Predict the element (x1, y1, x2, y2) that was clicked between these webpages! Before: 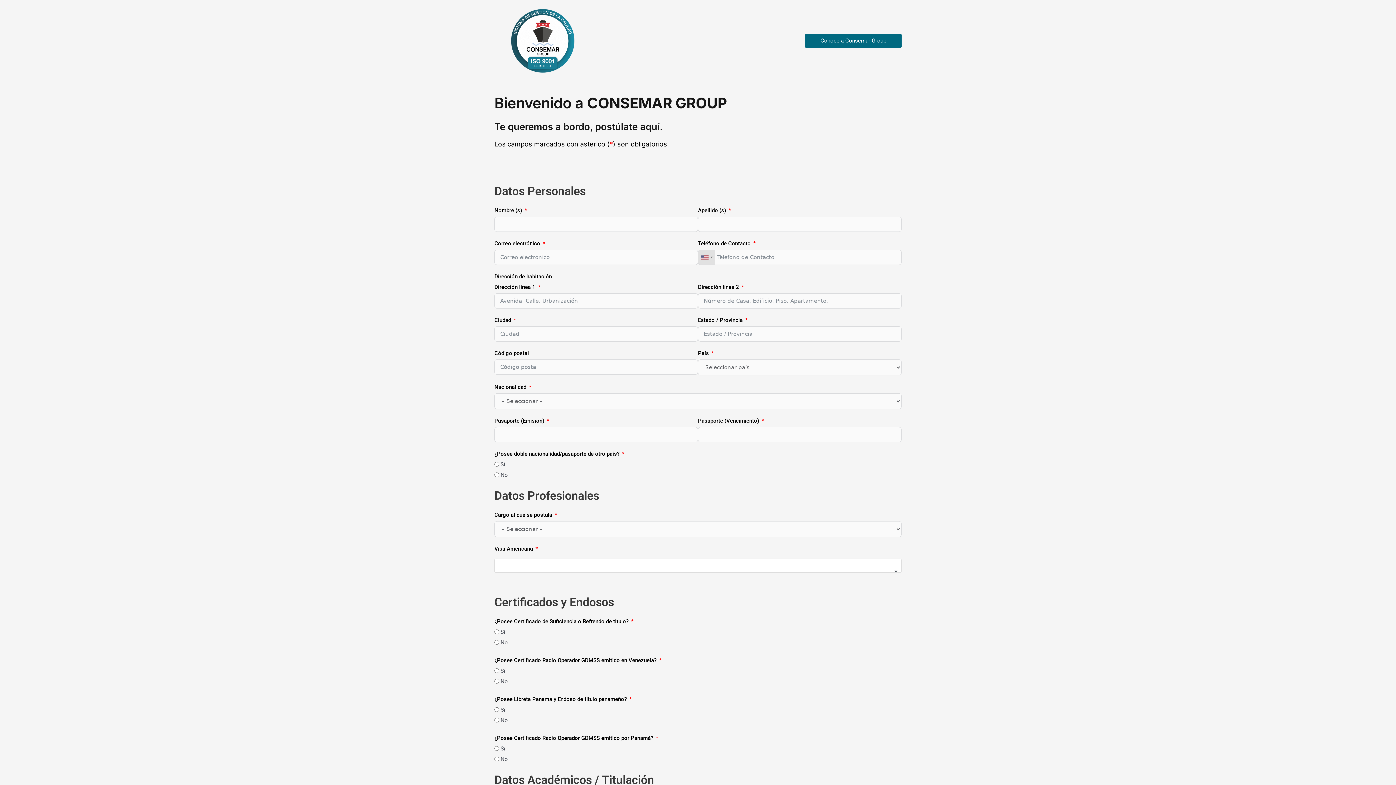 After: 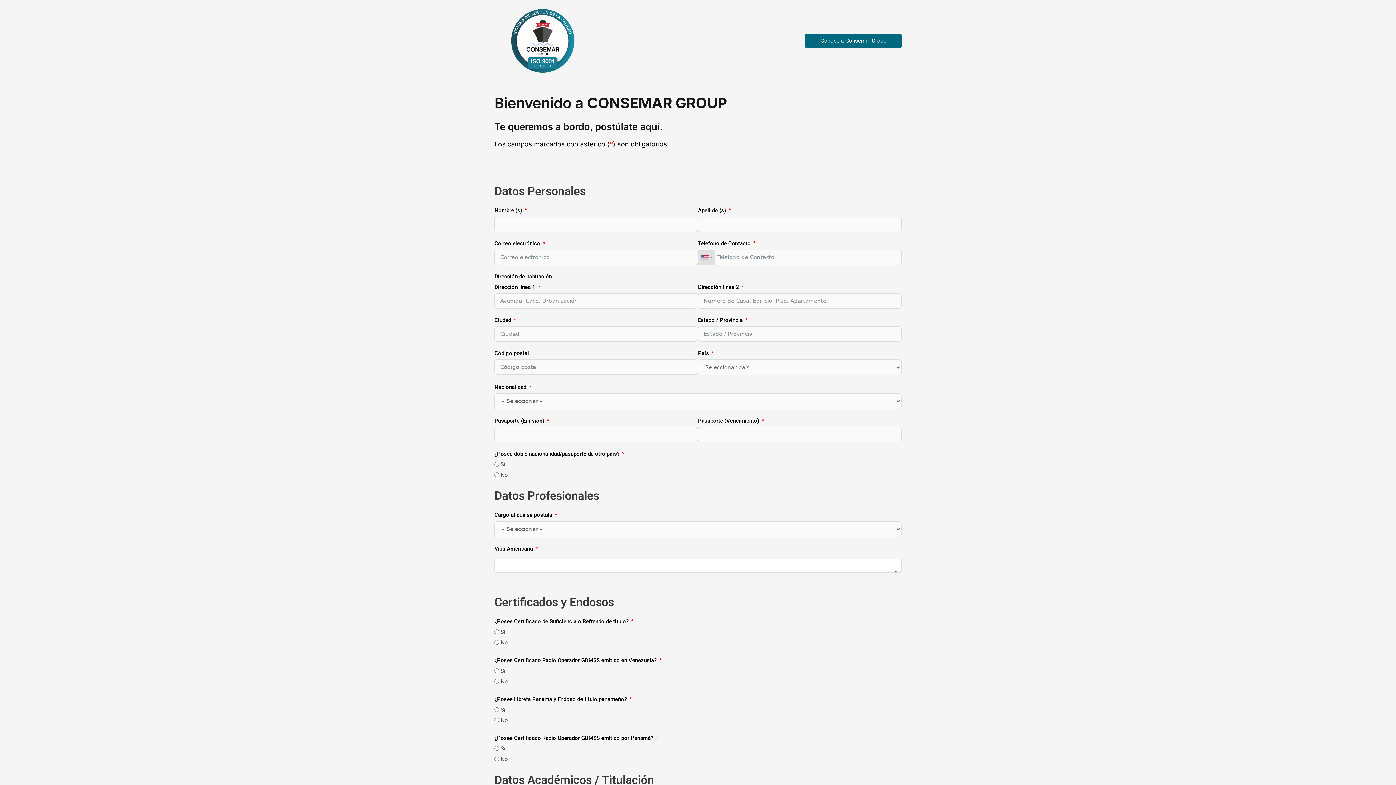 Action: bbox: (494, 7, 590, 74)